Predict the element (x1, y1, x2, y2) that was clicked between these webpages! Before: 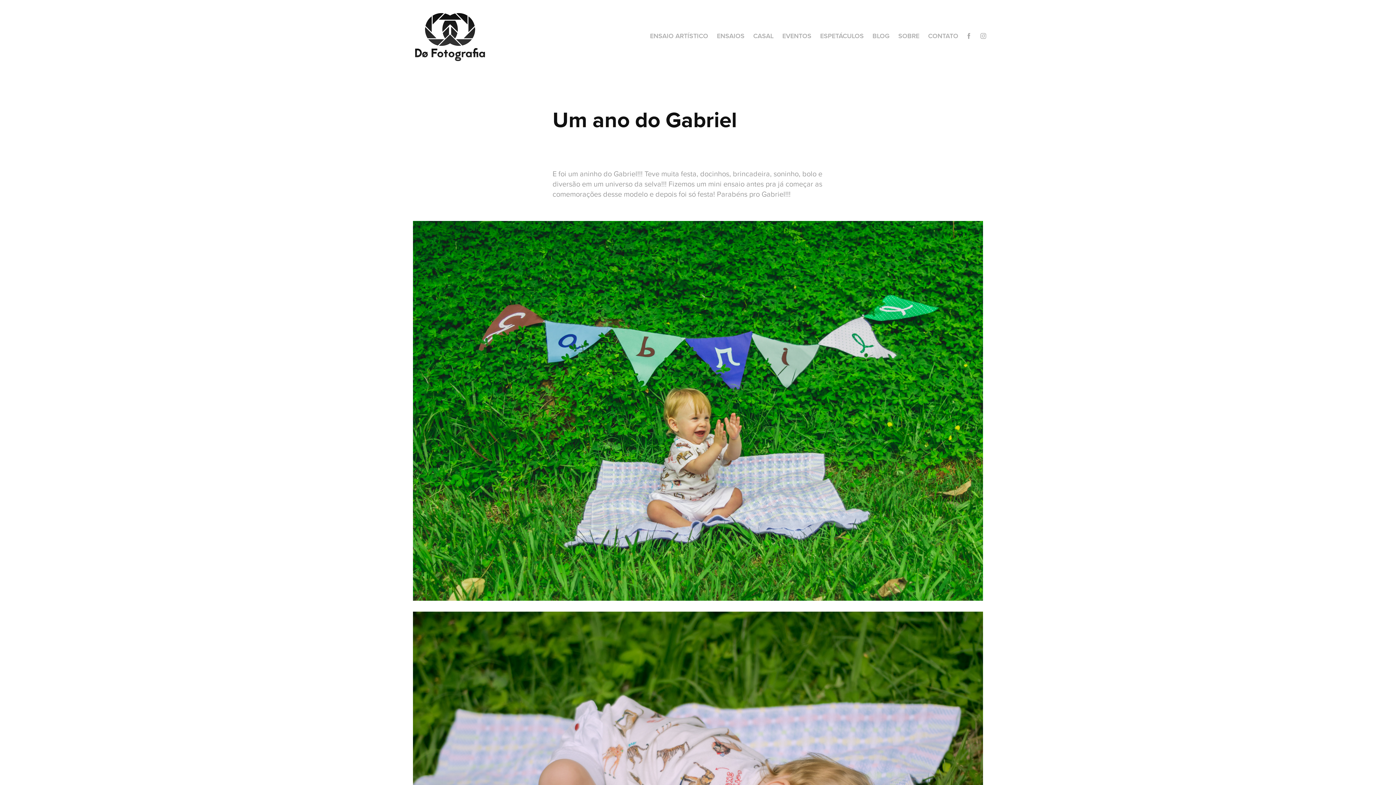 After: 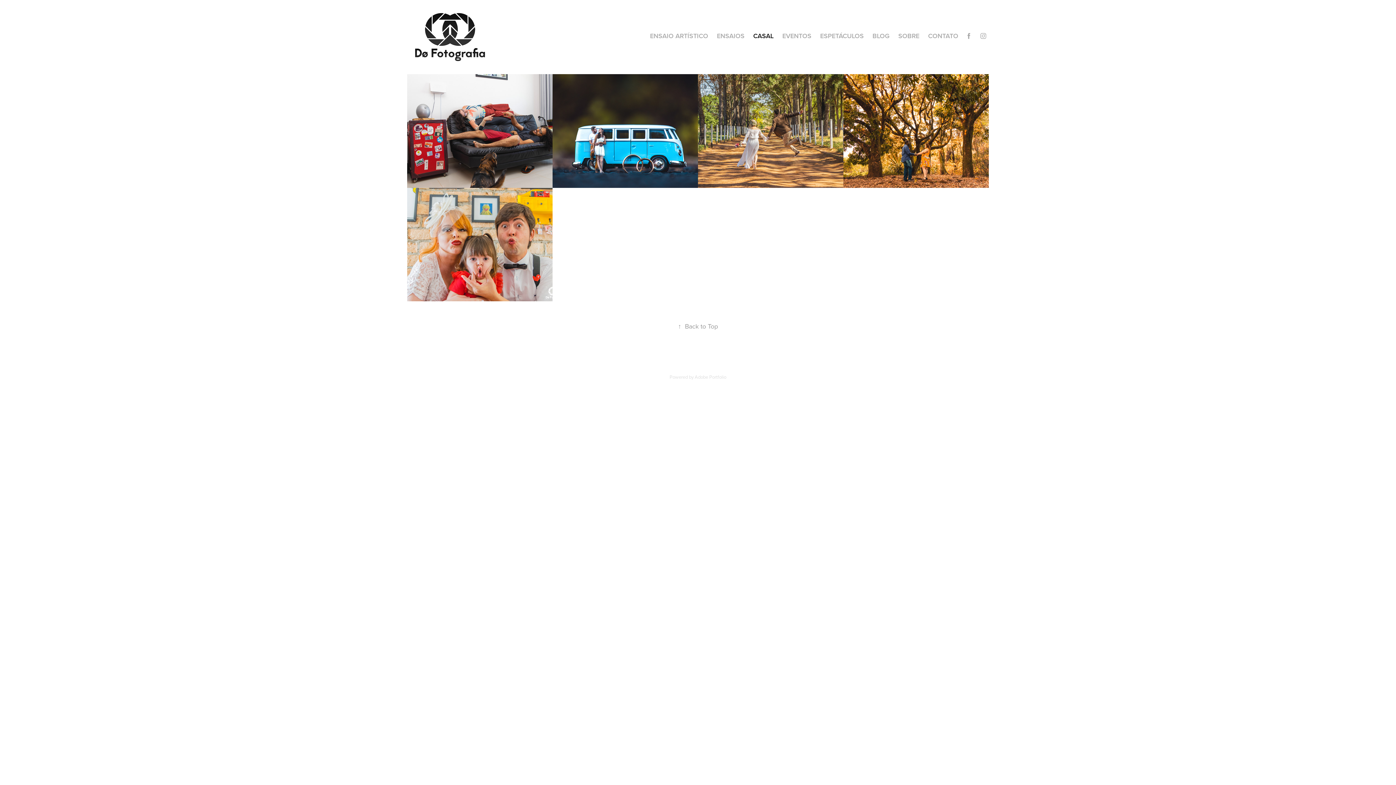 Action: label: CASAL bbox: (753, 31, 773, 40)